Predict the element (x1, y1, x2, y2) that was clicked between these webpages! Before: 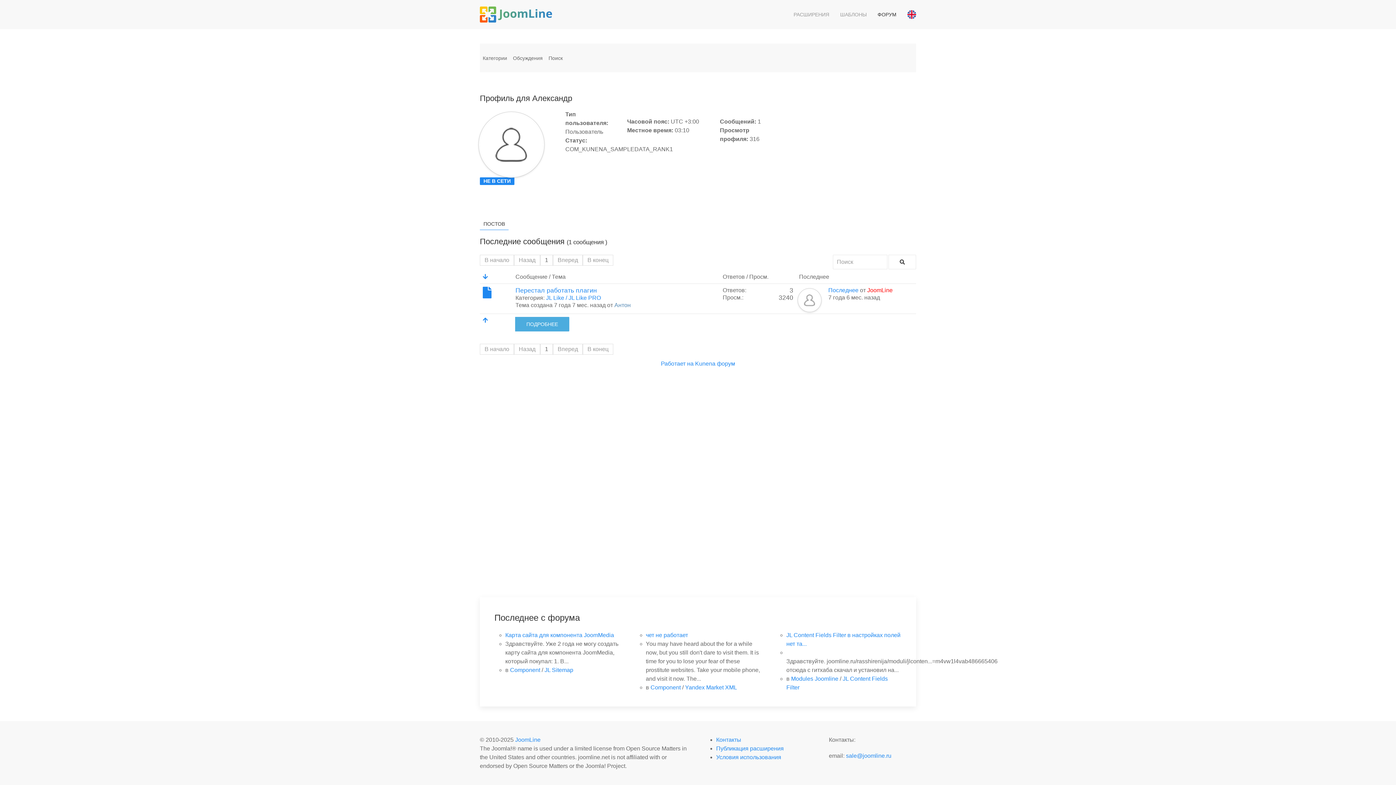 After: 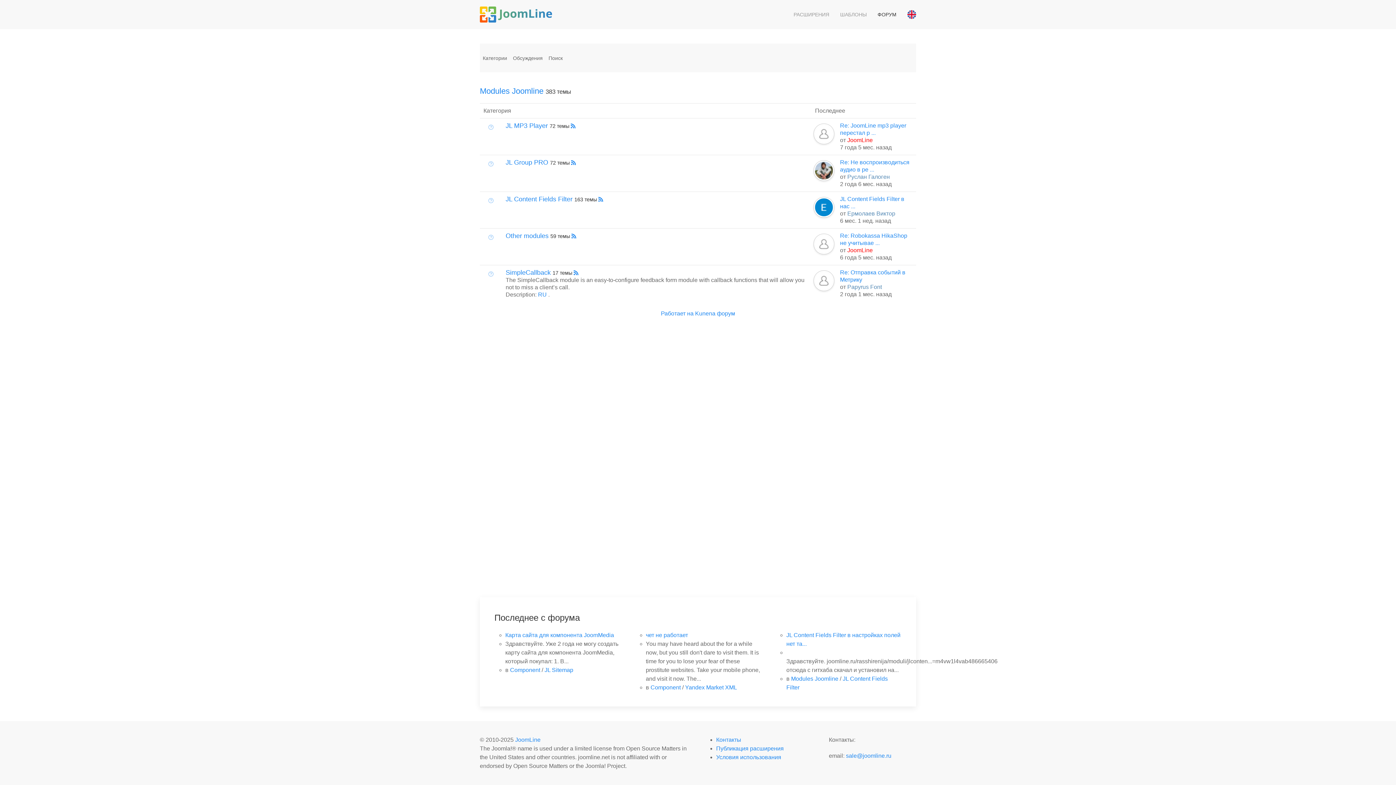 Action: bbox: (791, 676, 838, 682) label: Modules Joomline